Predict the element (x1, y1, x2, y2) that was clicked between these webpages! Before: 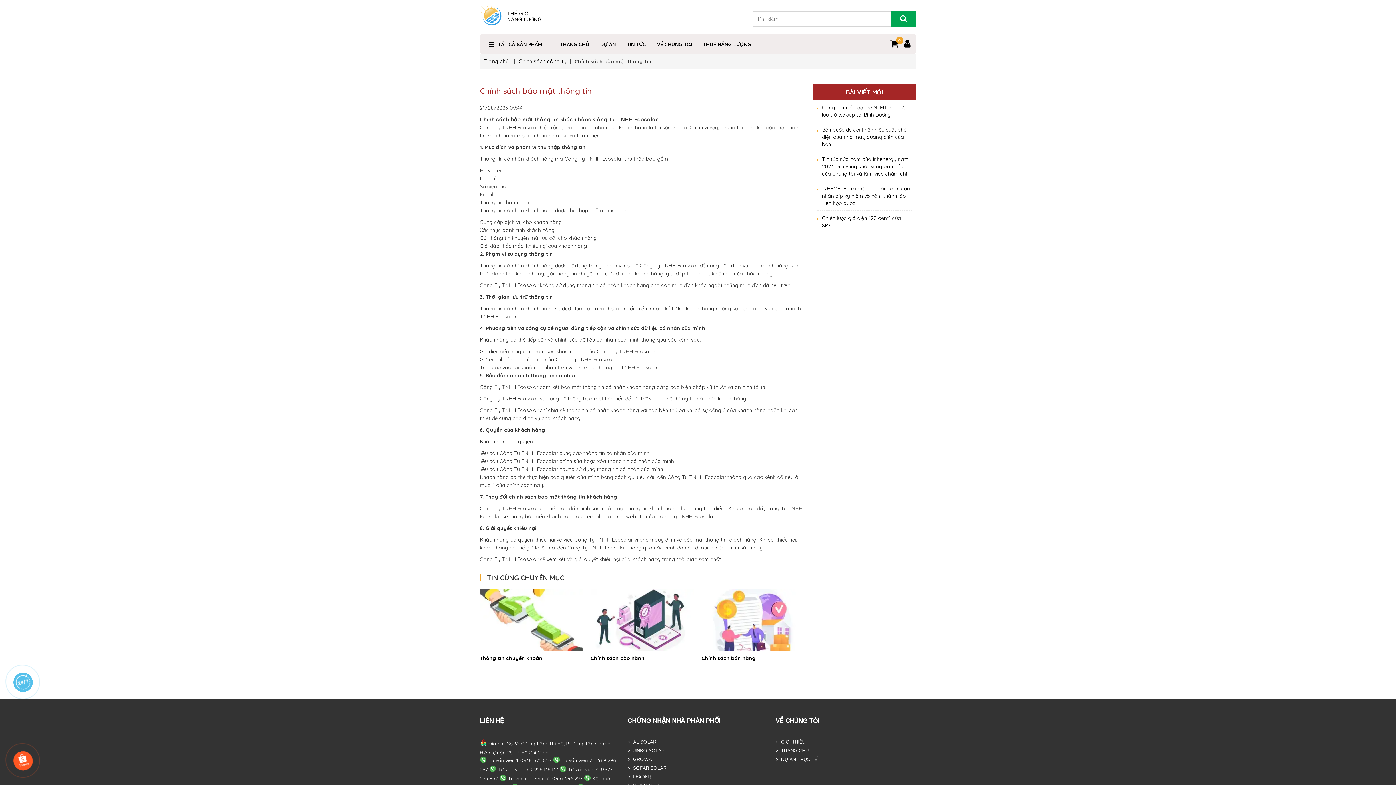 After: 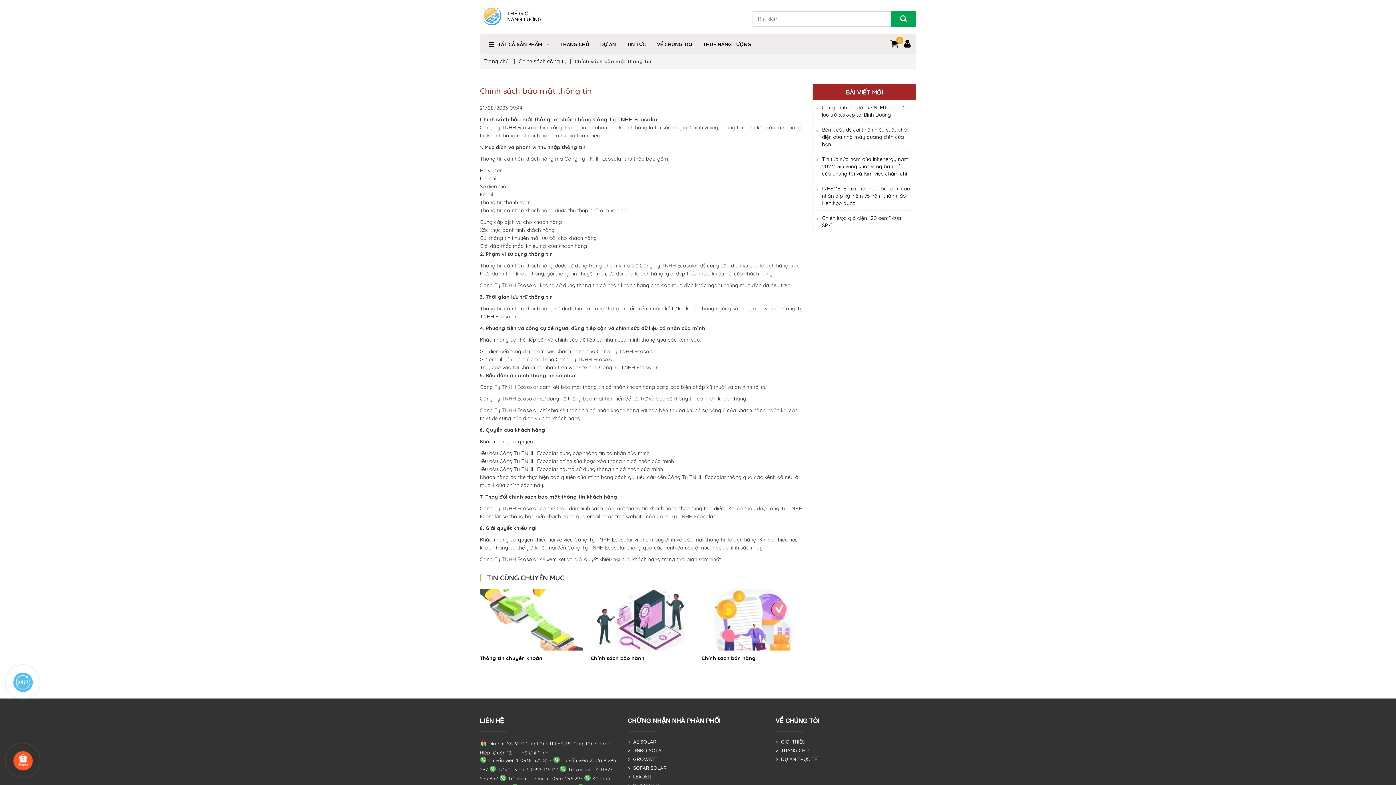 Action: bbox: (627, 748, 664, 753) label: >  JINKO SOLAR